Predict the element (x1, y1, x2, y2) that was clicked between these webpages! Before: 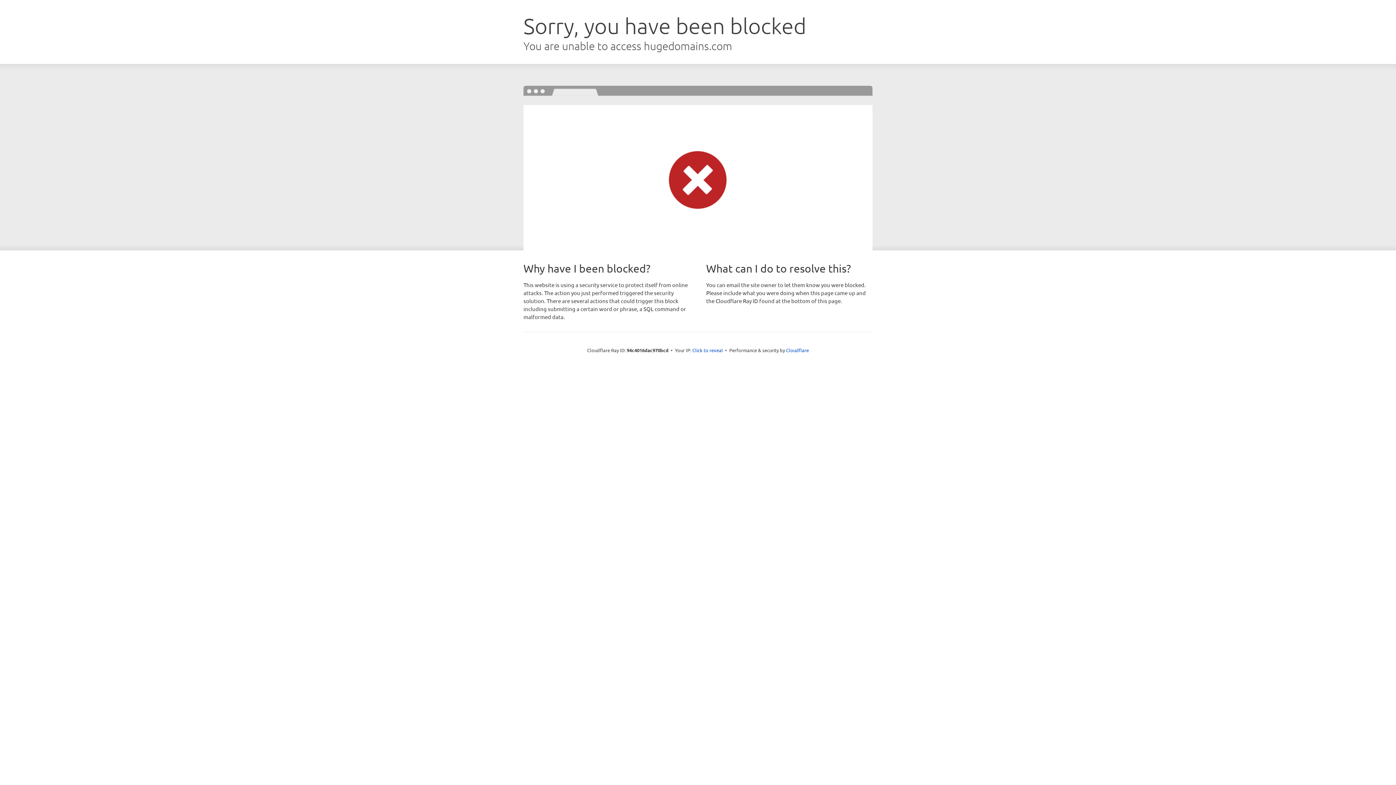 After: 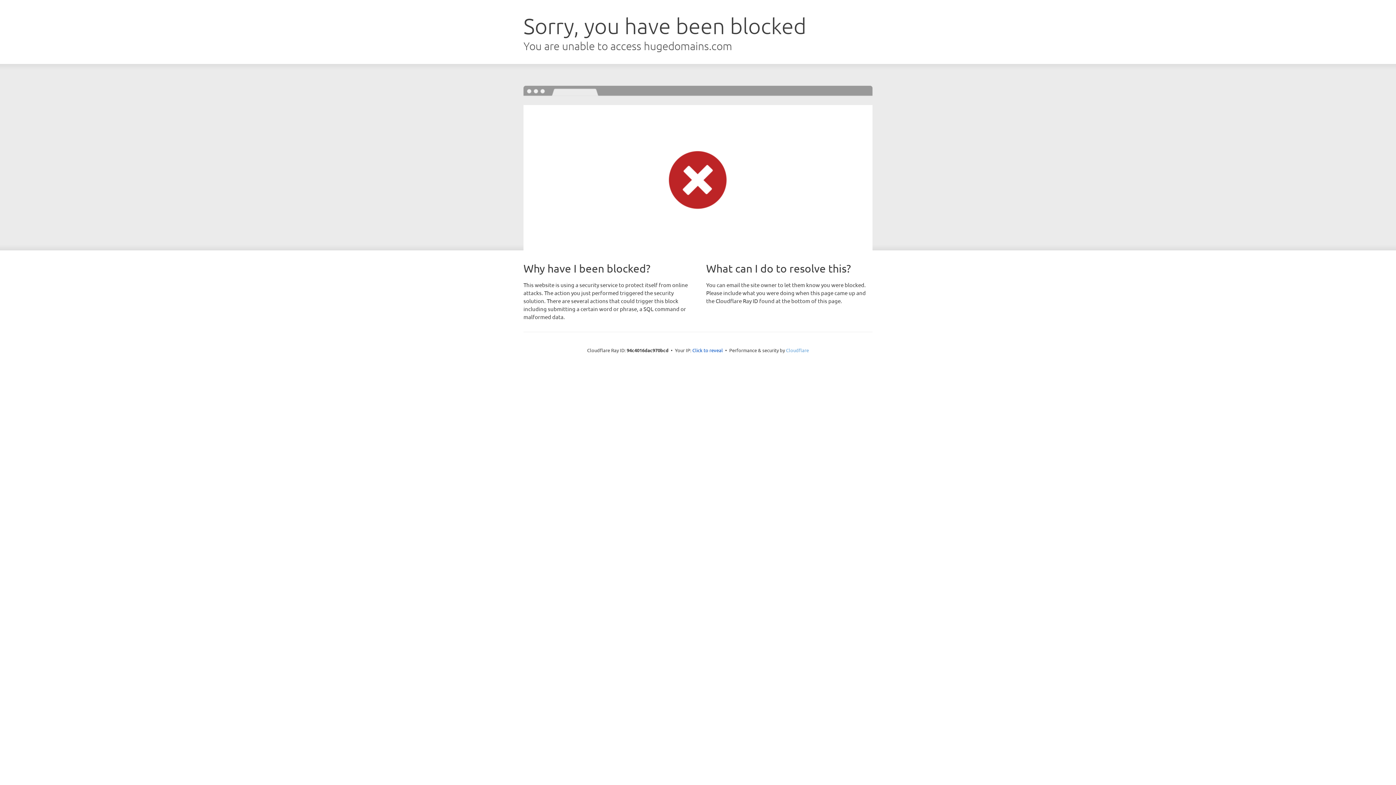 Action: bbox: (786, 347, 809, 353) label: Cloudflare